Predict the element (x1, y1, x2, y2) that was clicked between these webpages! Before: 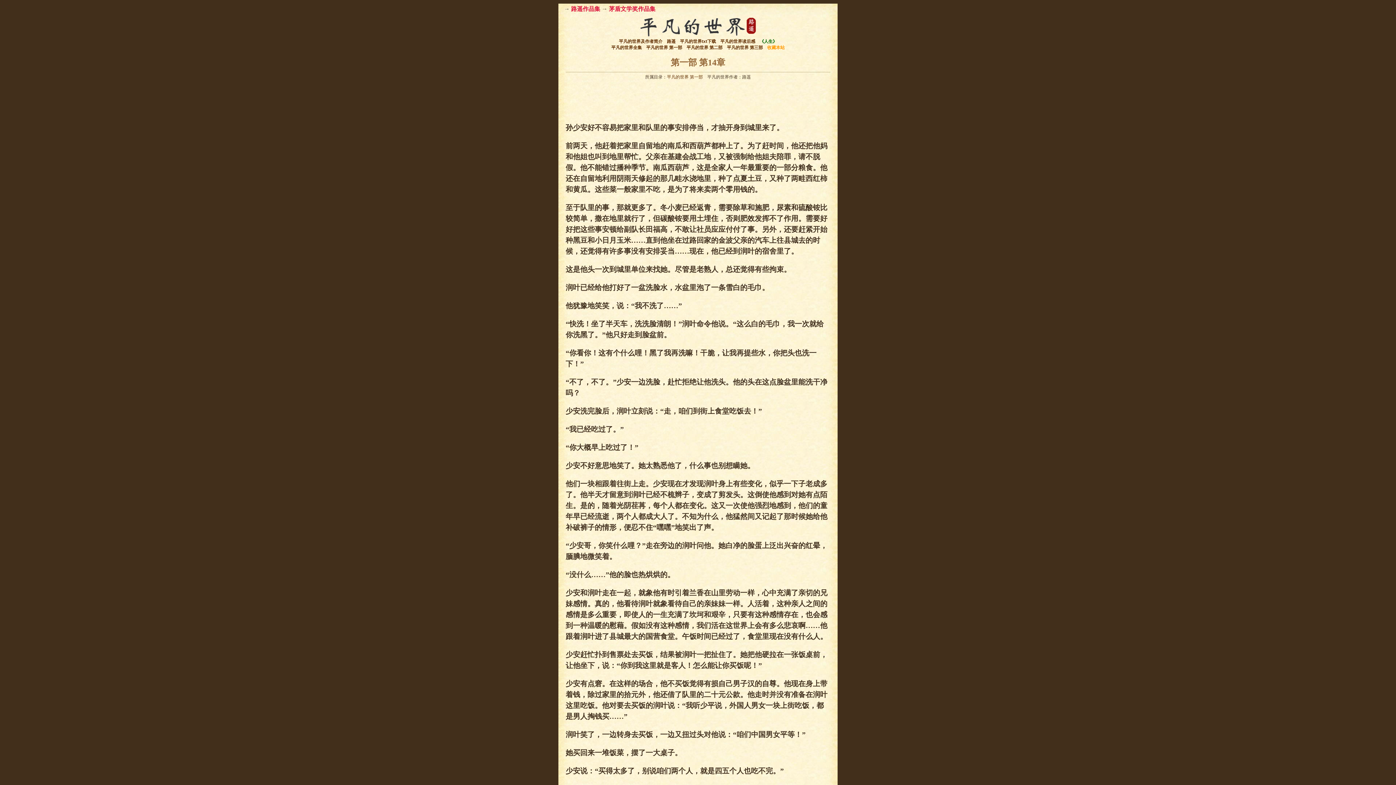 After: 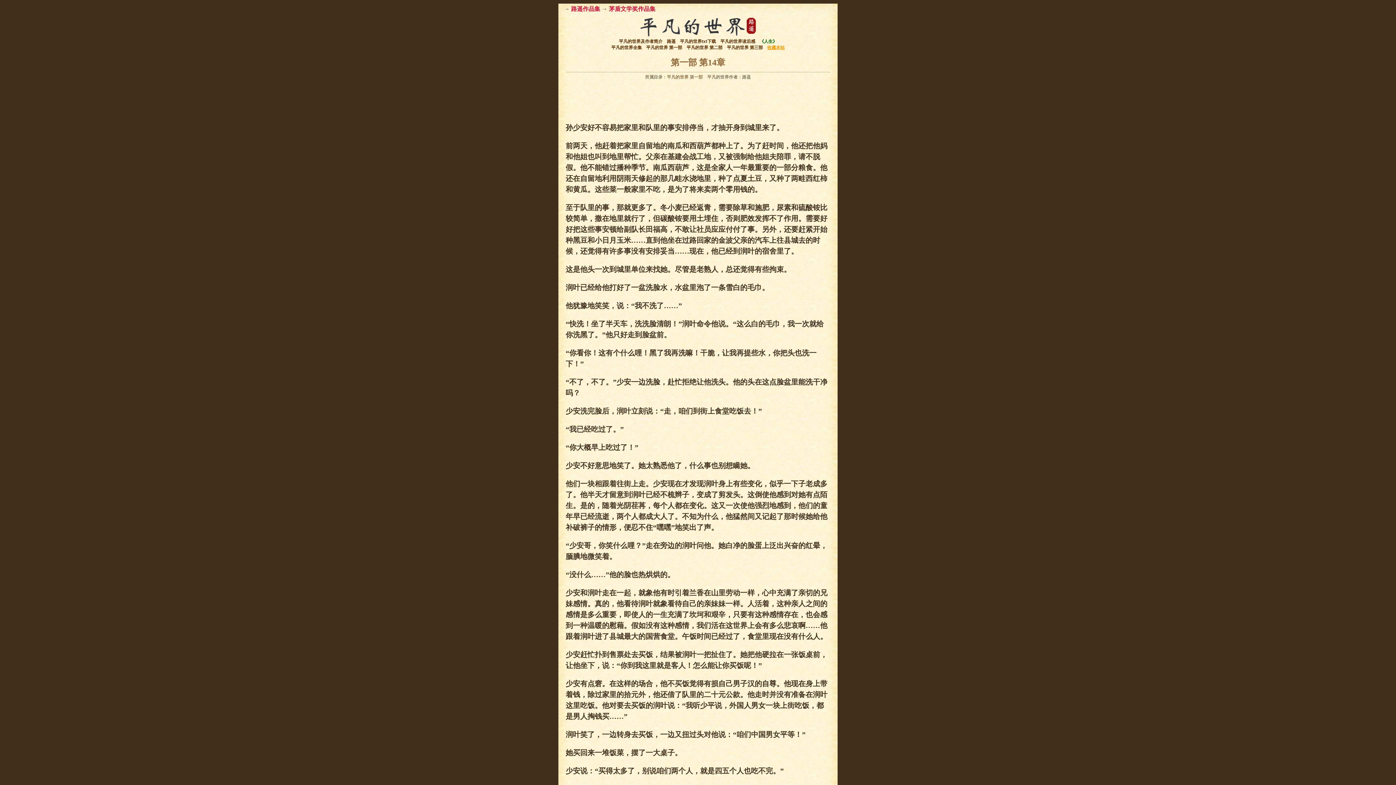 Action: bbox: (767, 45, 784, 50) label: 收藏本站